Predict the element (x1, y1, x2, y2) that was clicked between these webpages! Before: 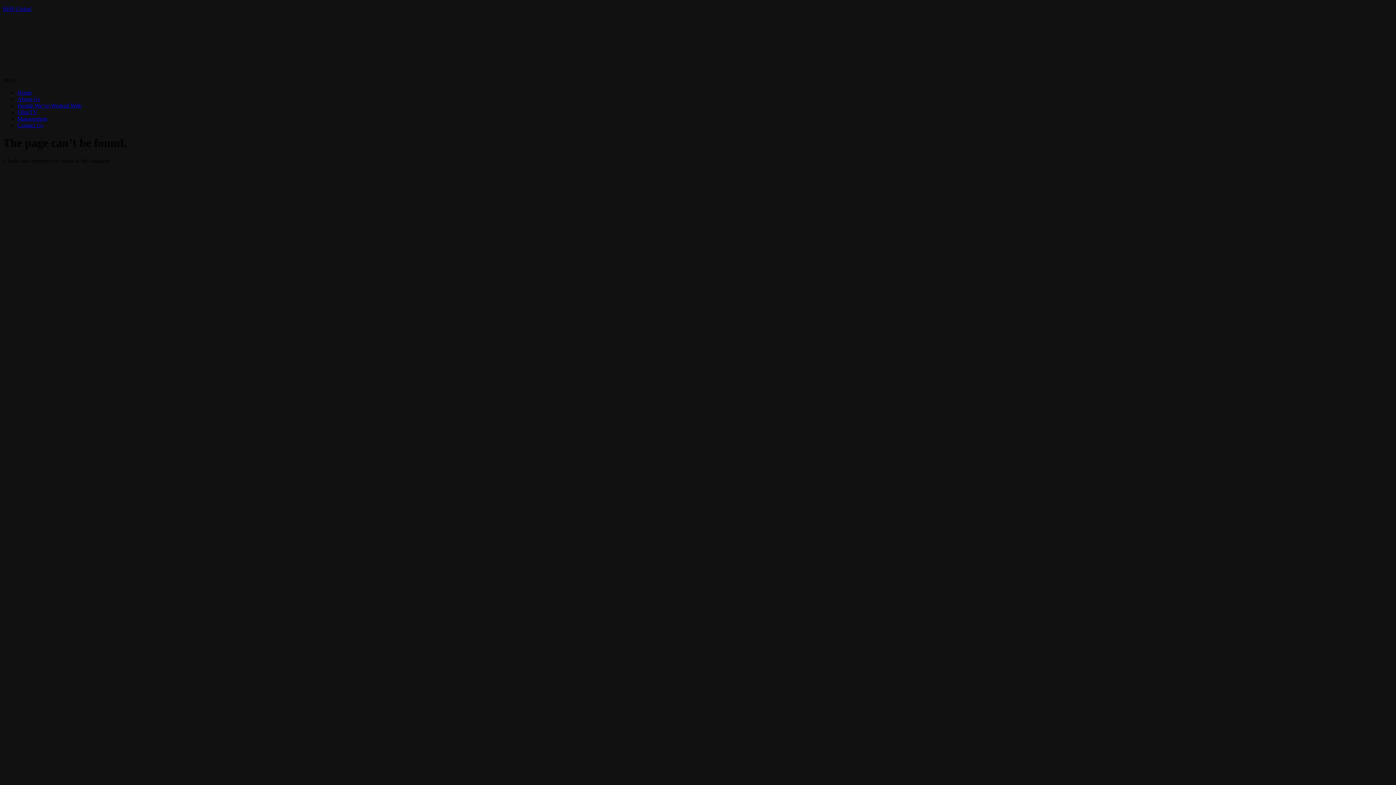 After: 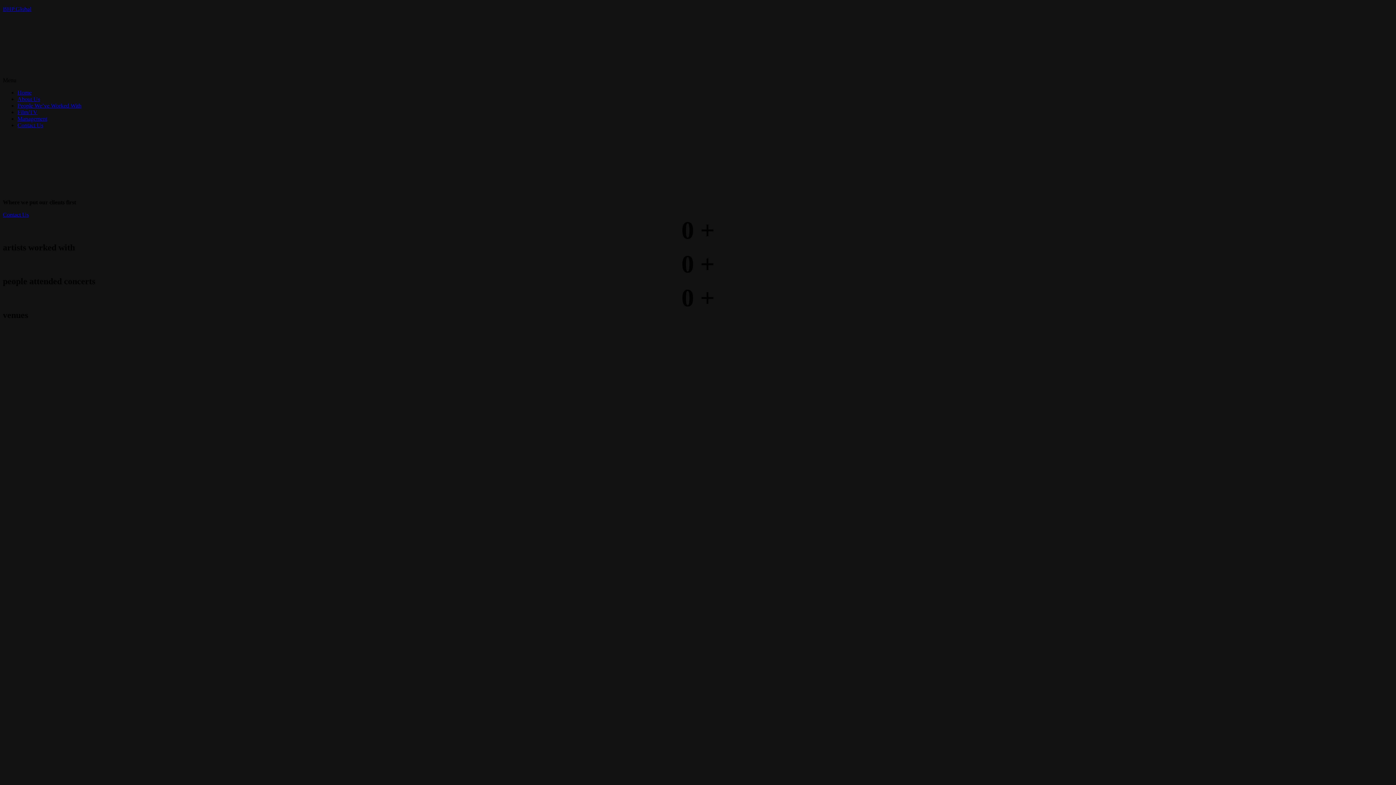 Action: bbox: (2, 5, 31, 12) label: BHP Global